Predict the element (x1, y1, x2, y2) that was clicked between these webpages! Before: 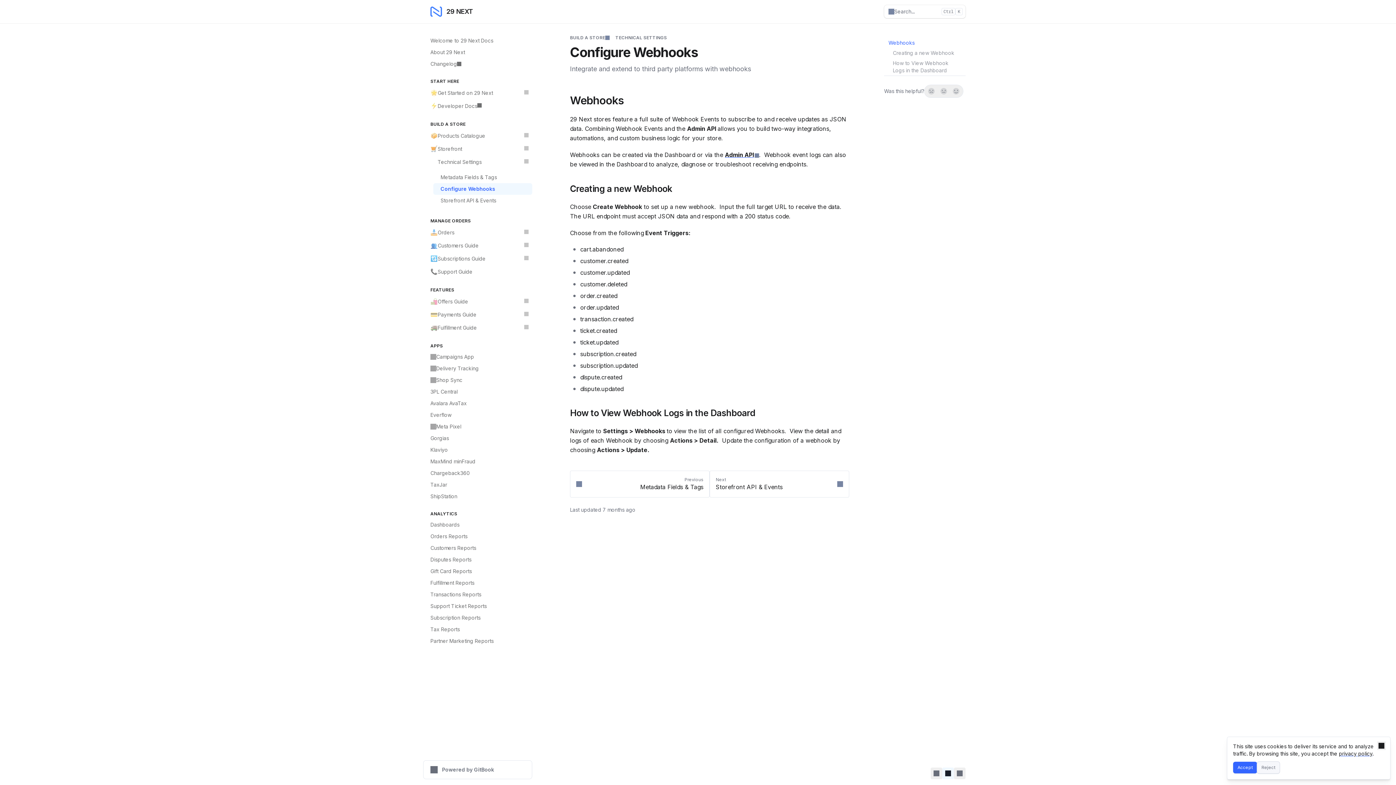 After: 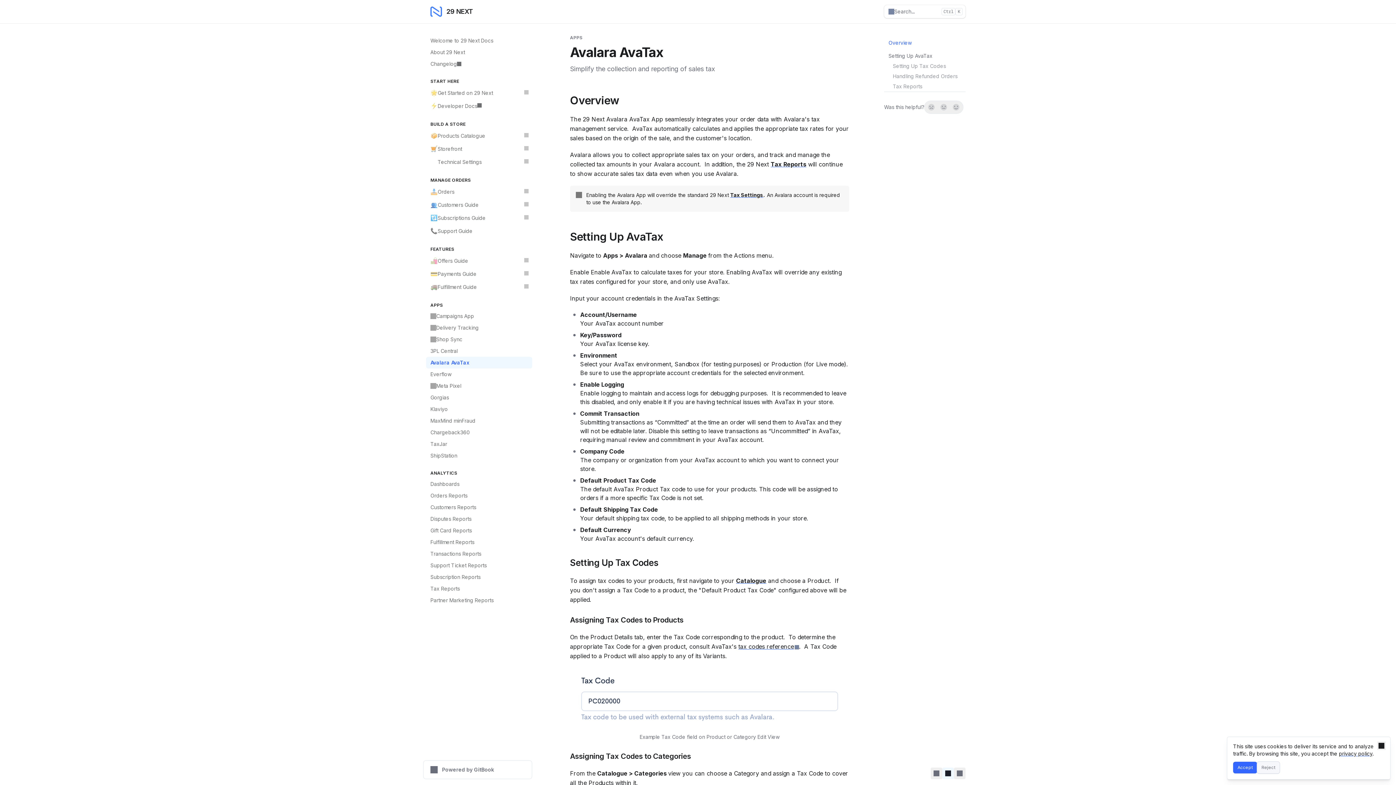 Action: bbox: (426, 397, 532, 409) label: Avalara AvaTax